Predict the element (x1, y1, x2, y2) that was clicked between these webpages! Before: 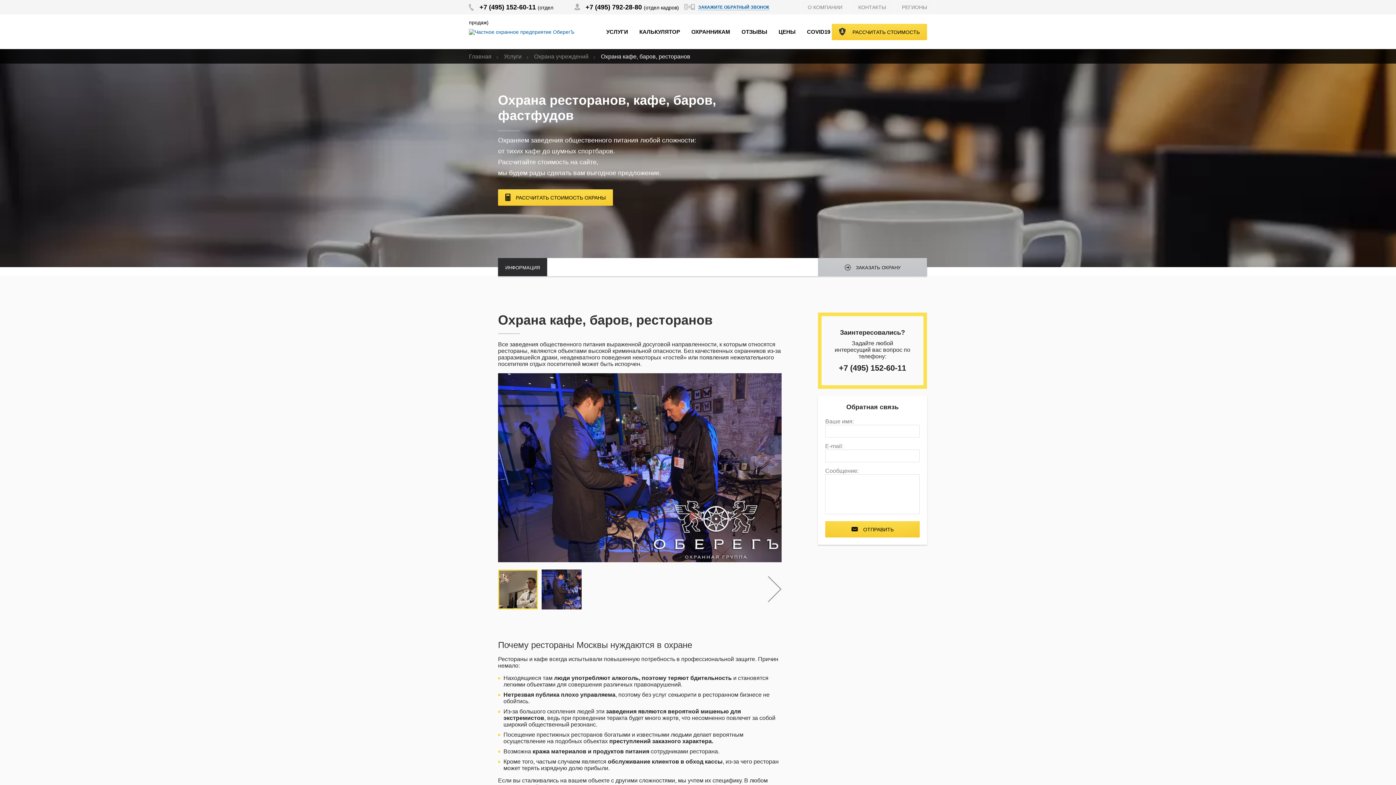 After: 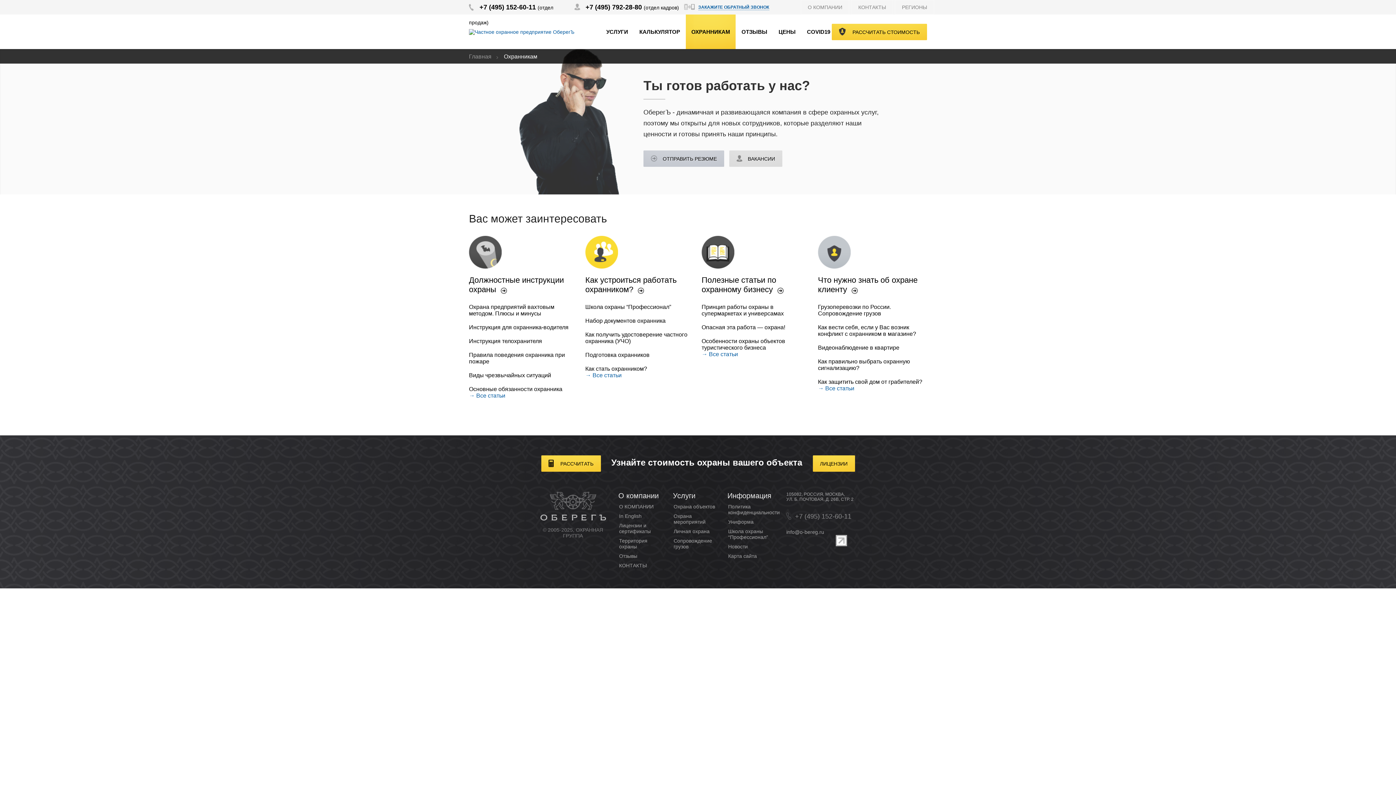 Action: label: ОХРАННИКАМ bbox: (686, 14, 735, 49)